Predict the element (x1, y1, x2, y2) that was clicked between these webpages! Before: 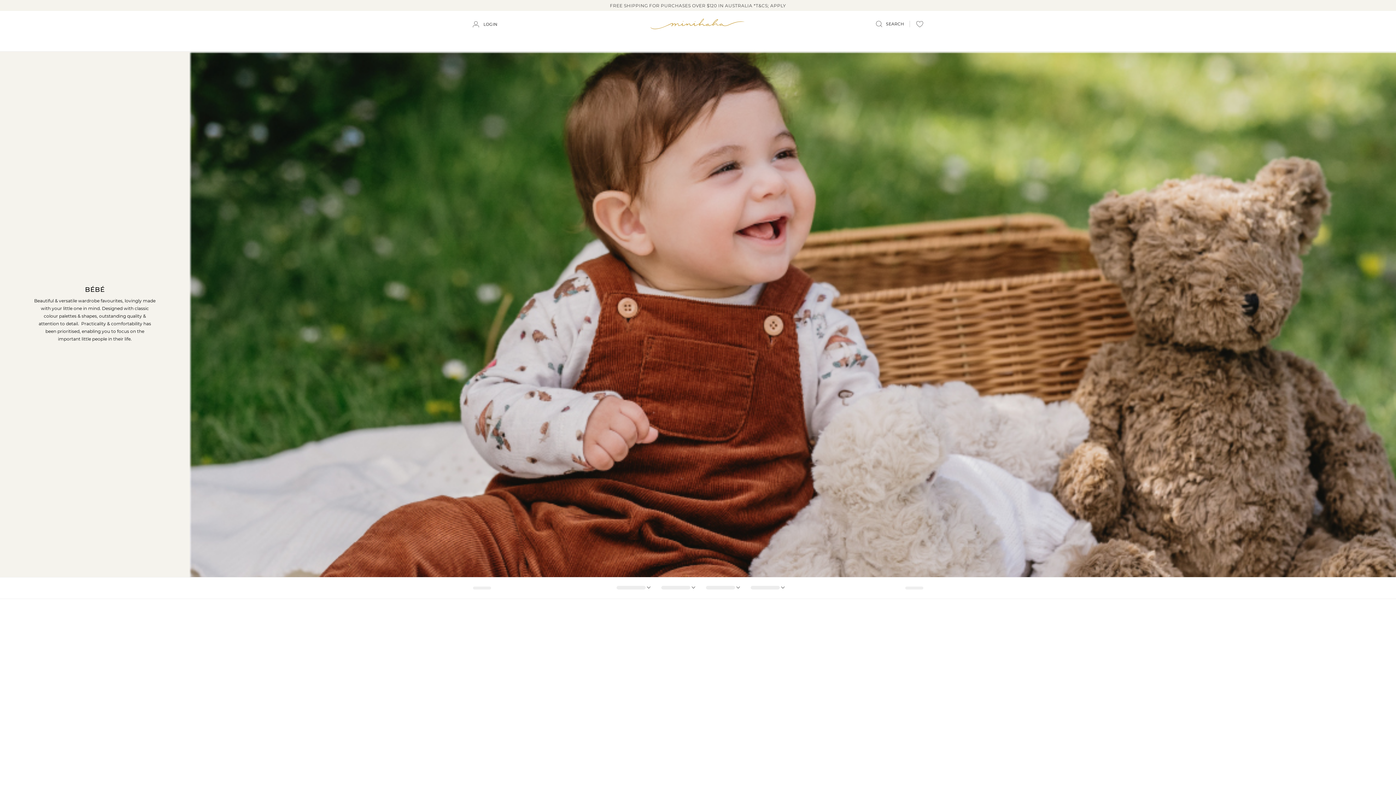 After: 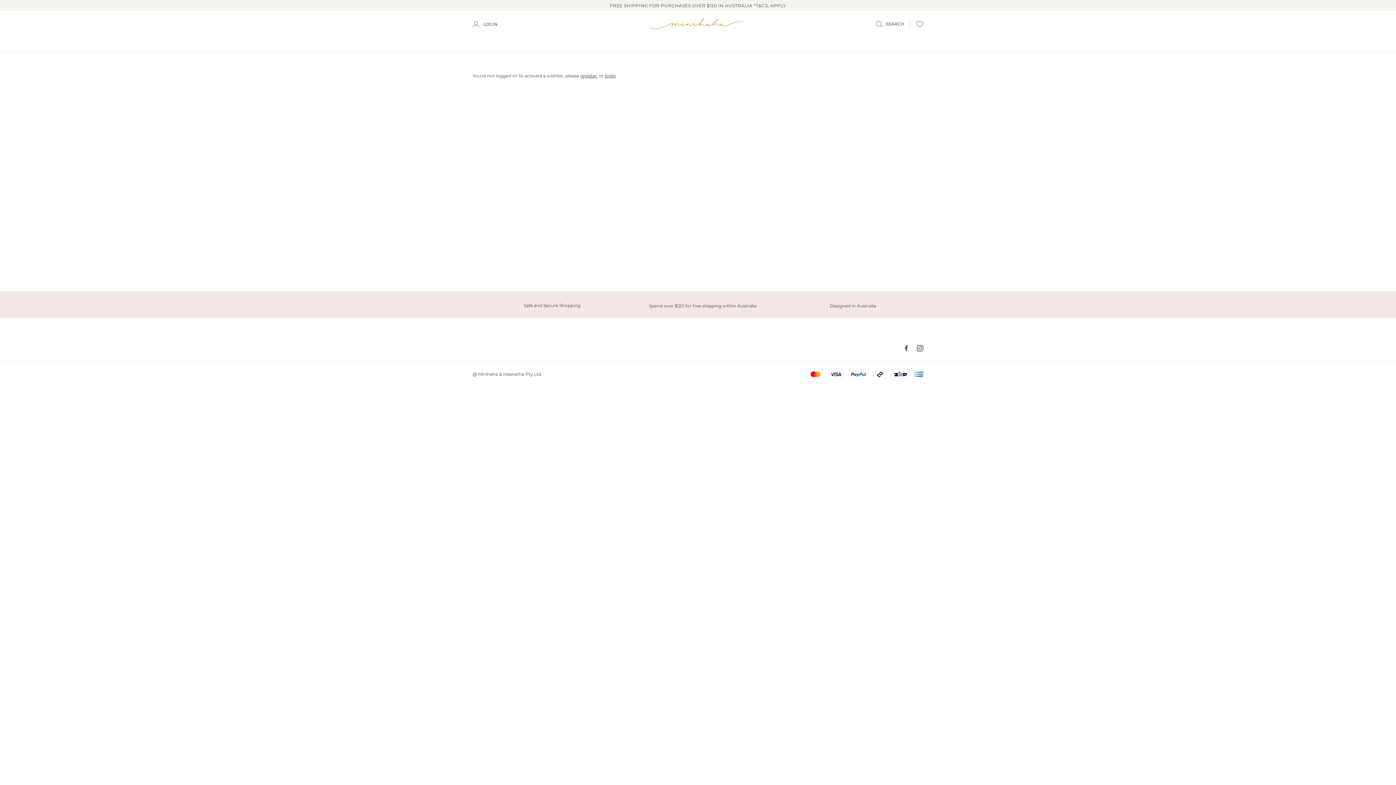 Action: bbox: (916, 20, 923, 27)